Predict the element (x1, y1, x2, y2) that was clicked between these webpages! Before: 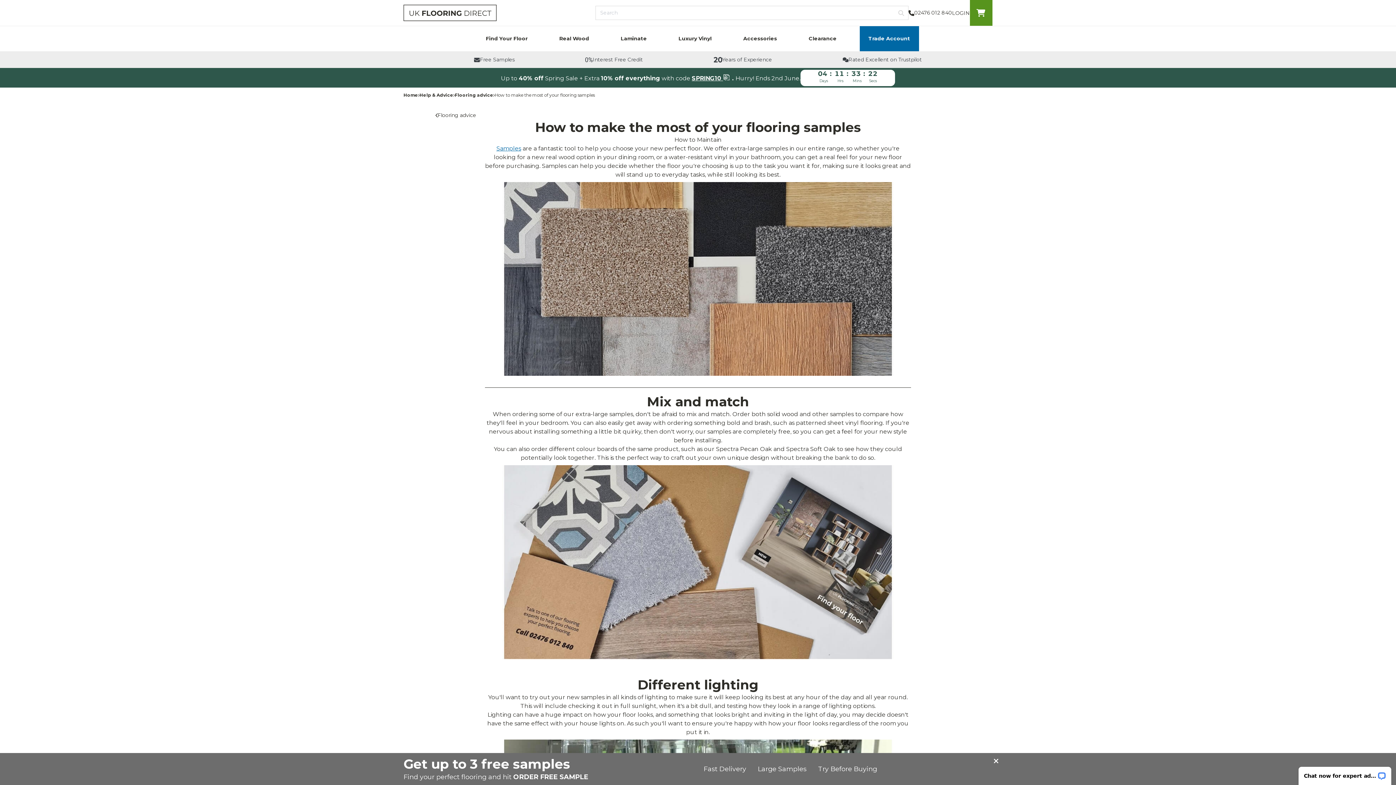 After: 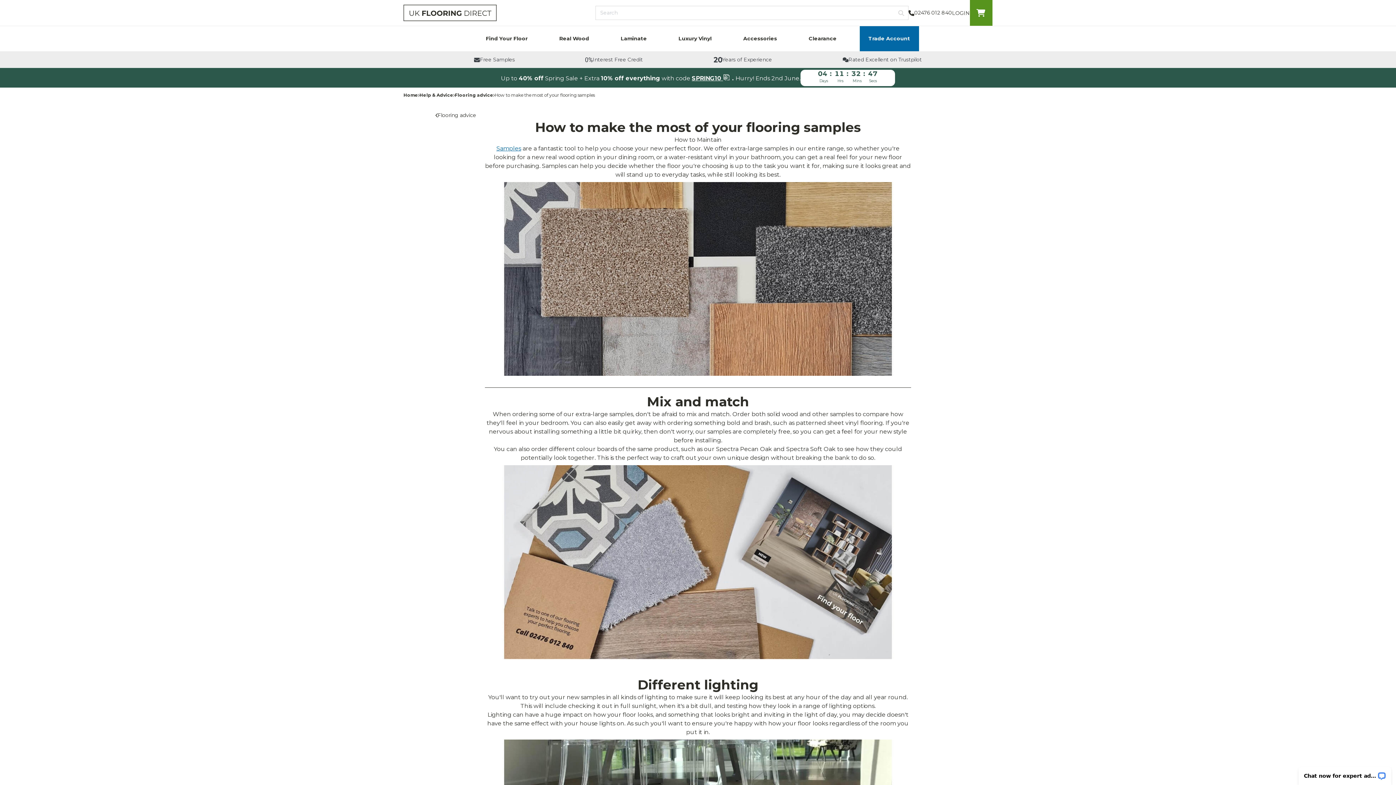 Action: bbox: (994, 759, 998, 763)